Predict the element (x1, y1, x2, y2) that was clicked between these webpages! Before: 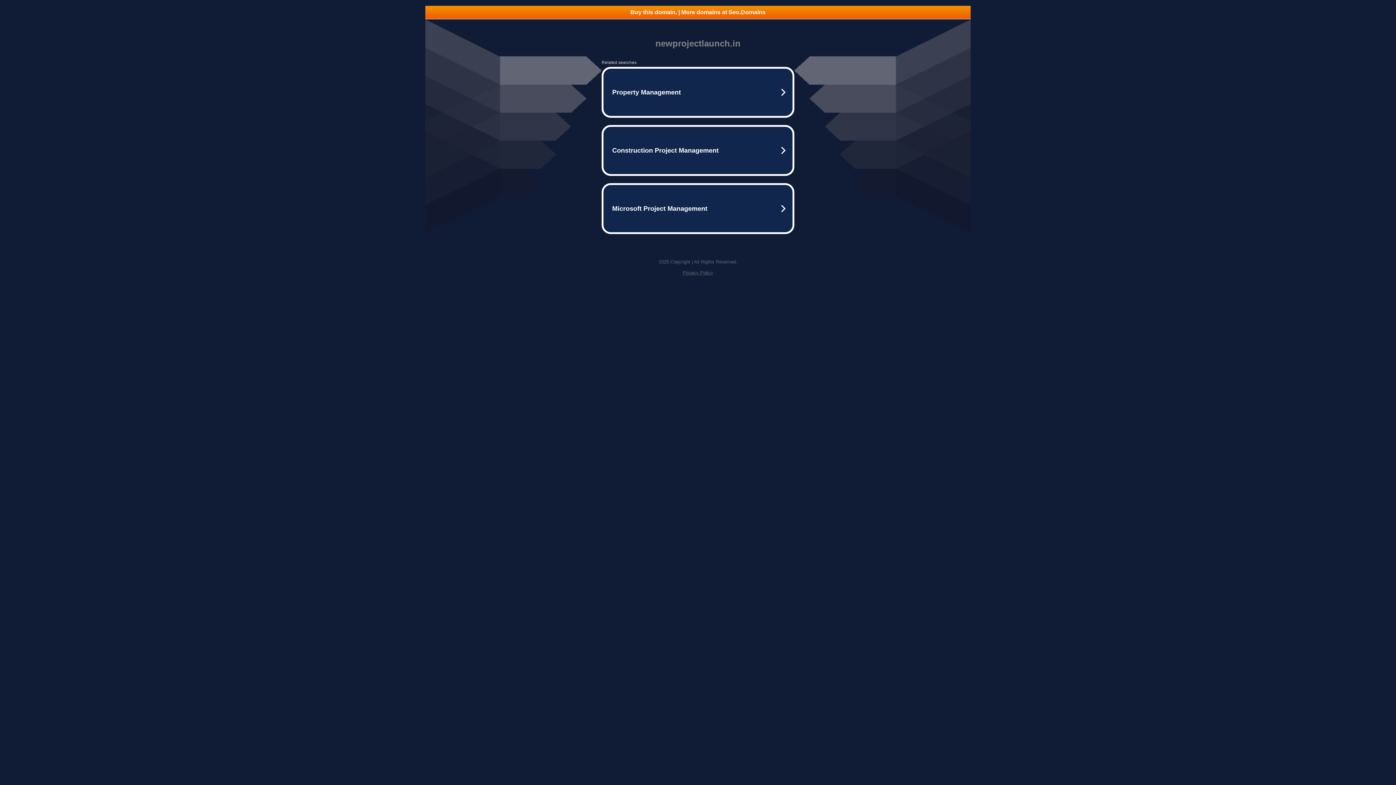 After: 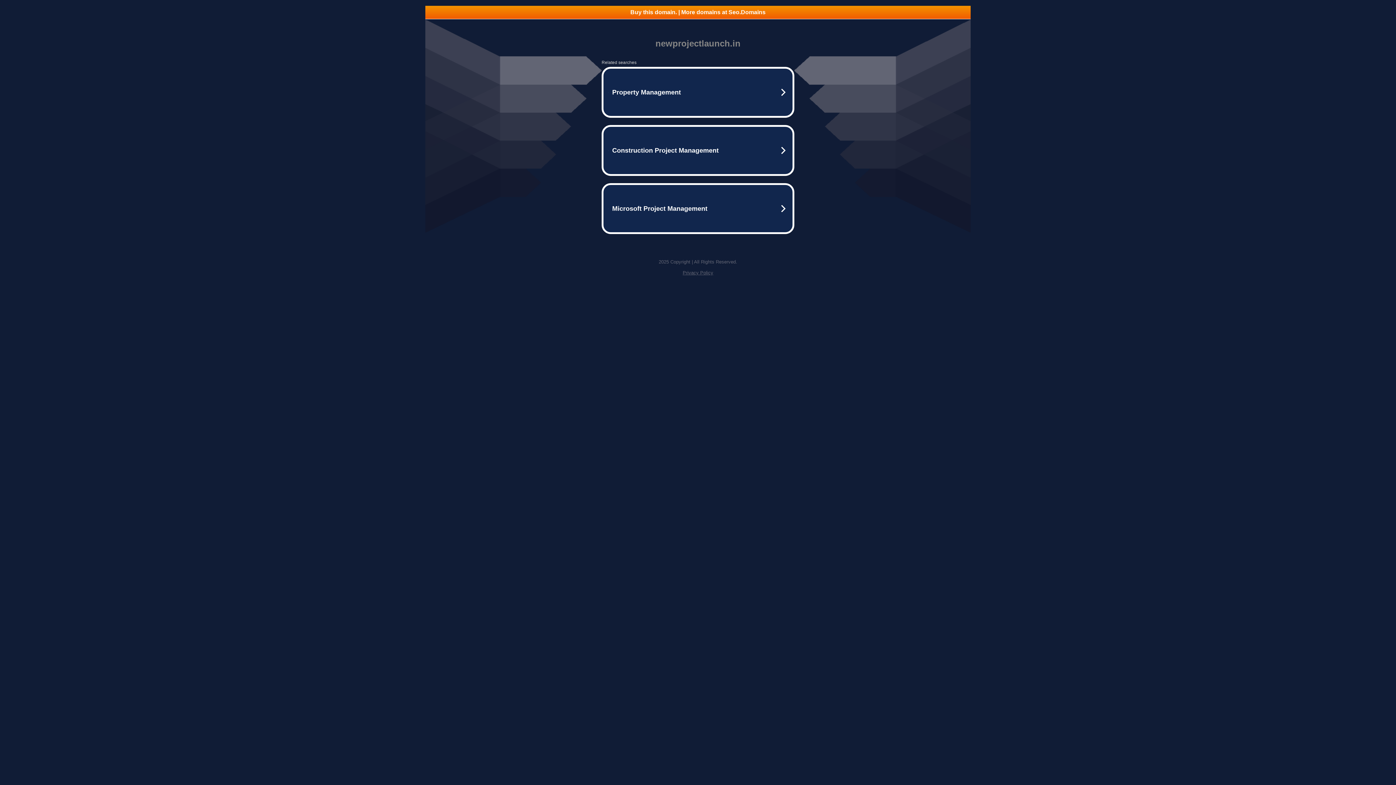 Action: bbox: (425, 5, 970, 18) label: Buy this domain. | More domains at Seo.Domains